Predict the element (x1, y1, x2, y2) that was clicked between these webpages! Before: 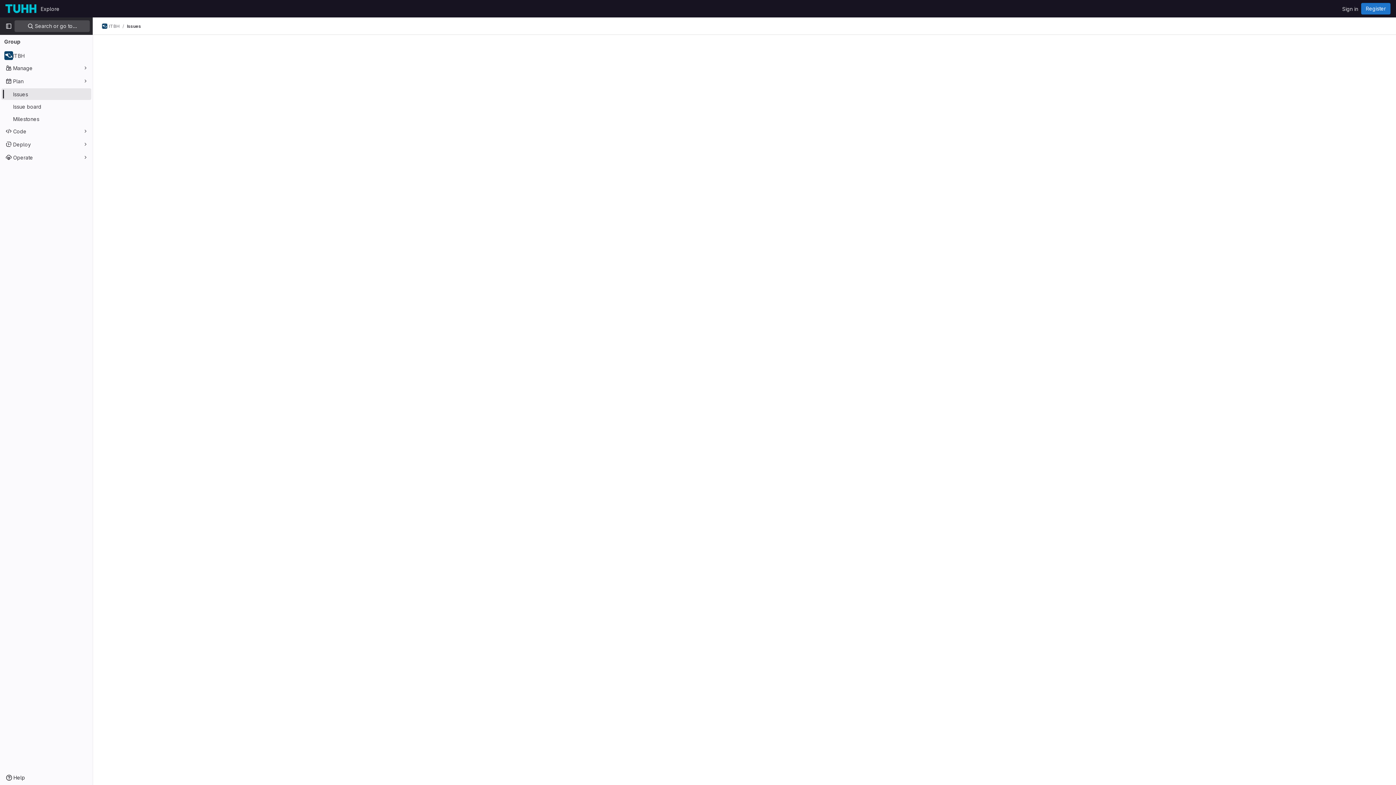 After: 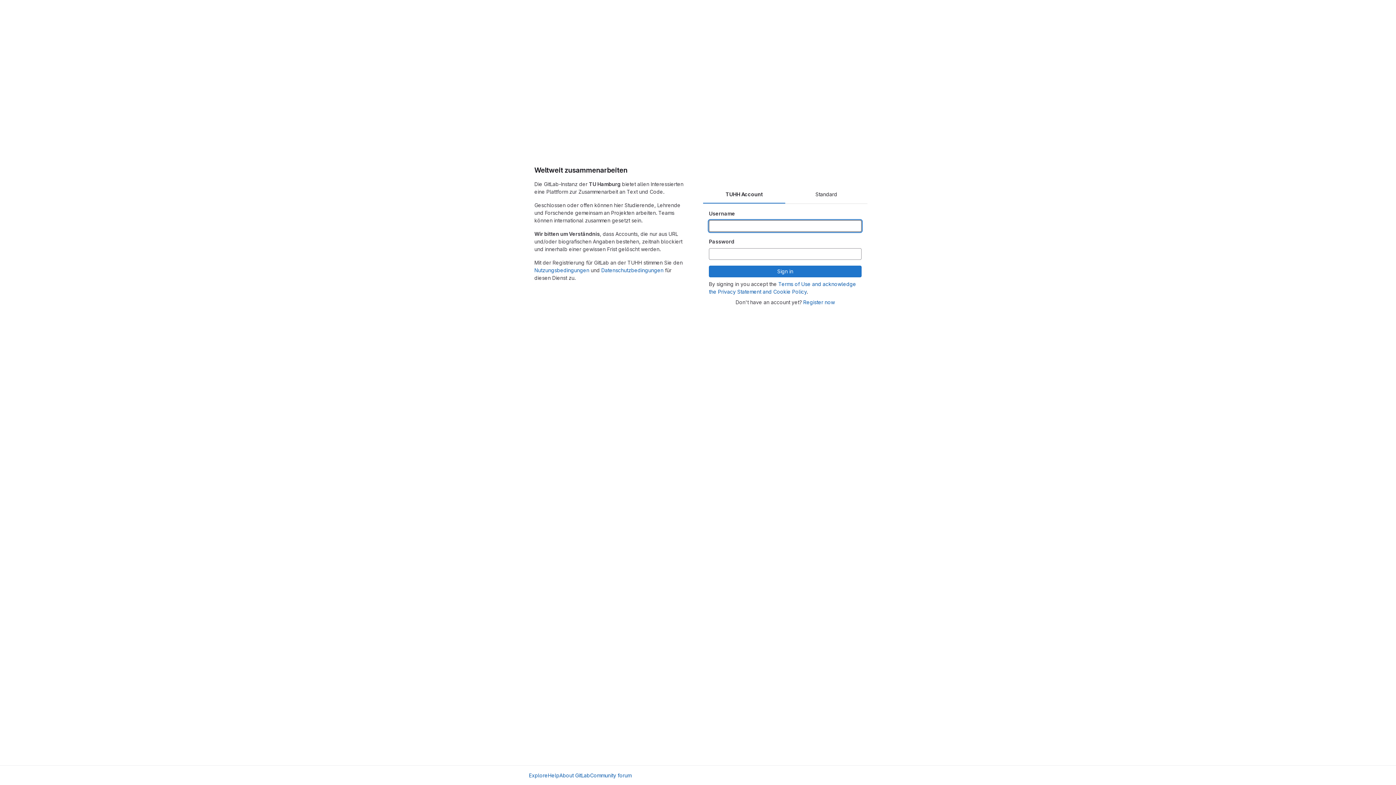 Action: label: Sign in bbox: (1339, 2, 1361, 14)